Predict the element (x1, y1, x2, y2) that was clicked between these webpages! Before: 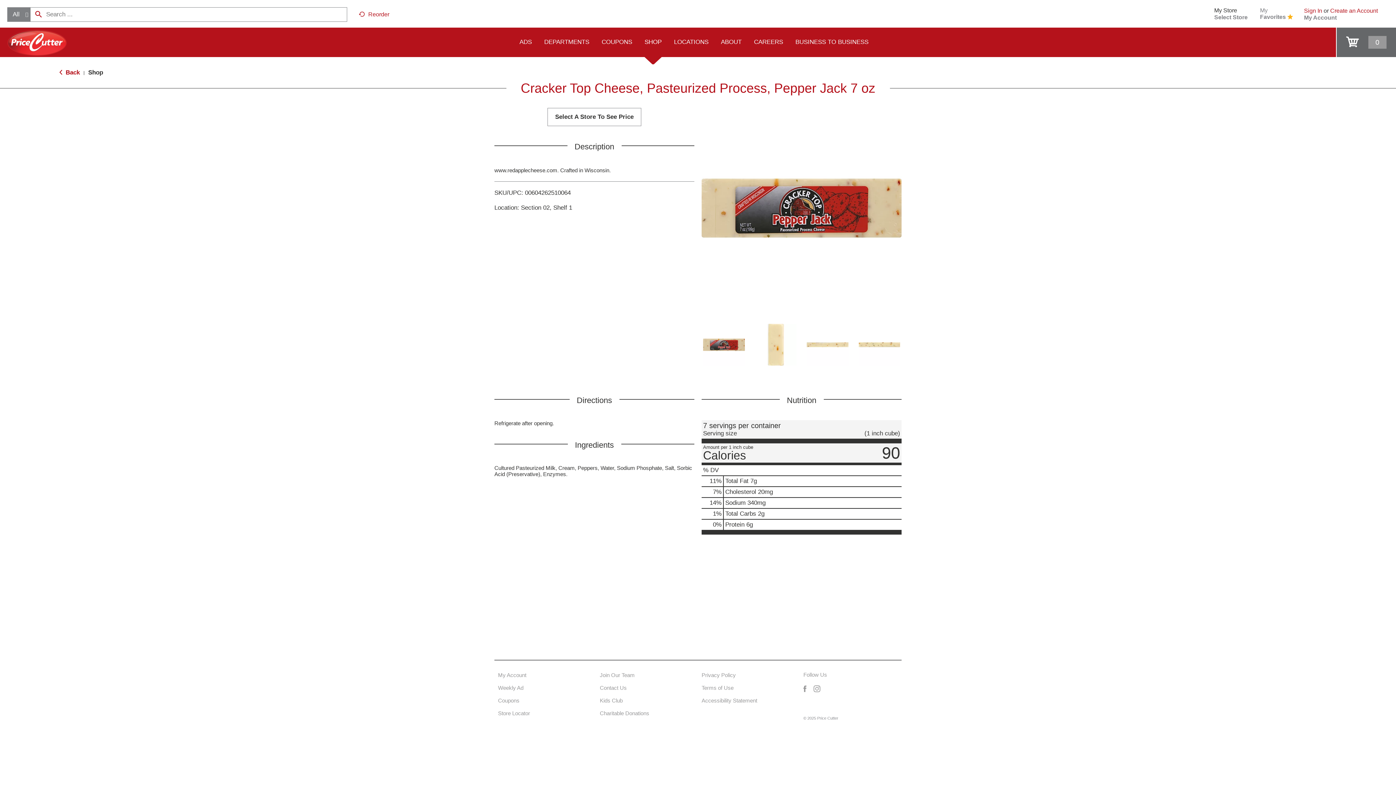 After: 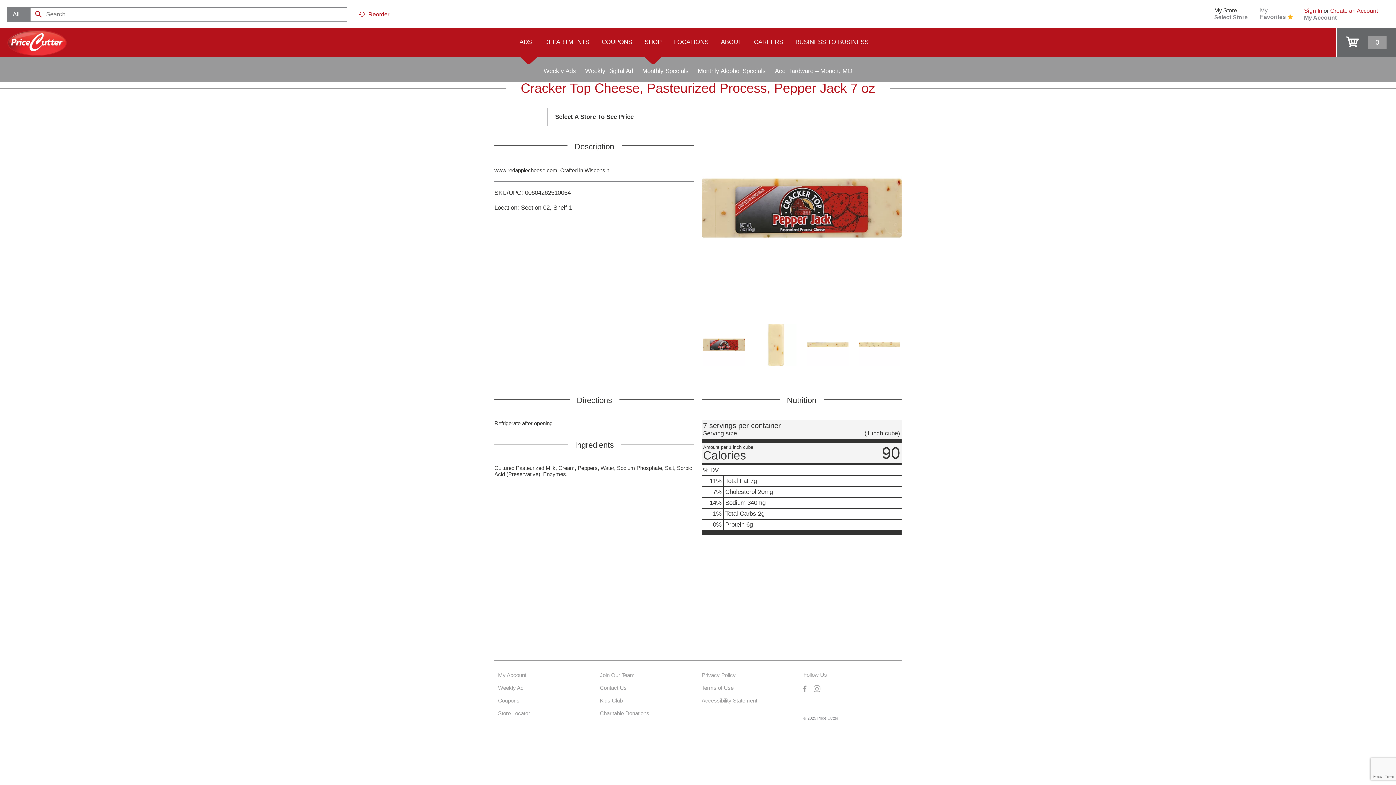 Action: label: ADS bbox: (519, 26, 538, 57)